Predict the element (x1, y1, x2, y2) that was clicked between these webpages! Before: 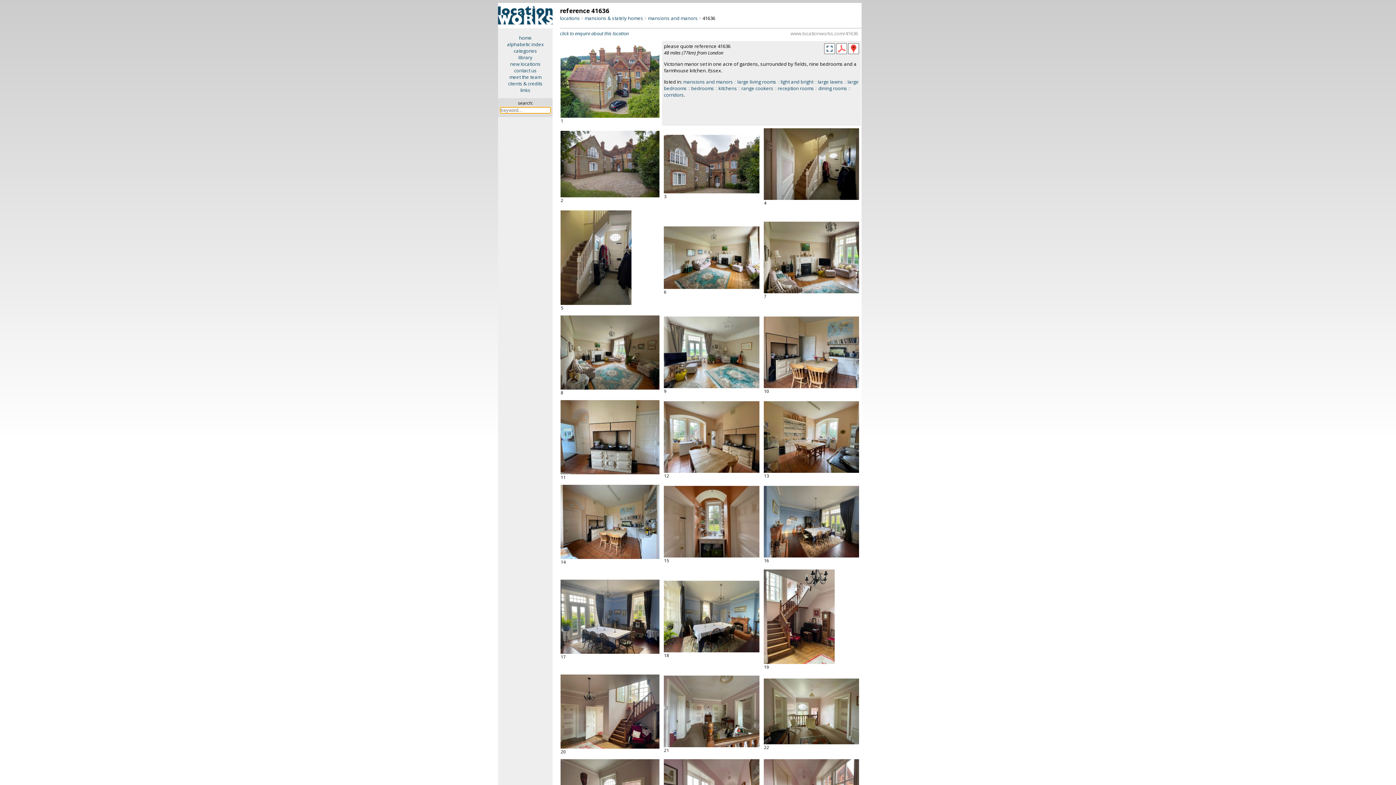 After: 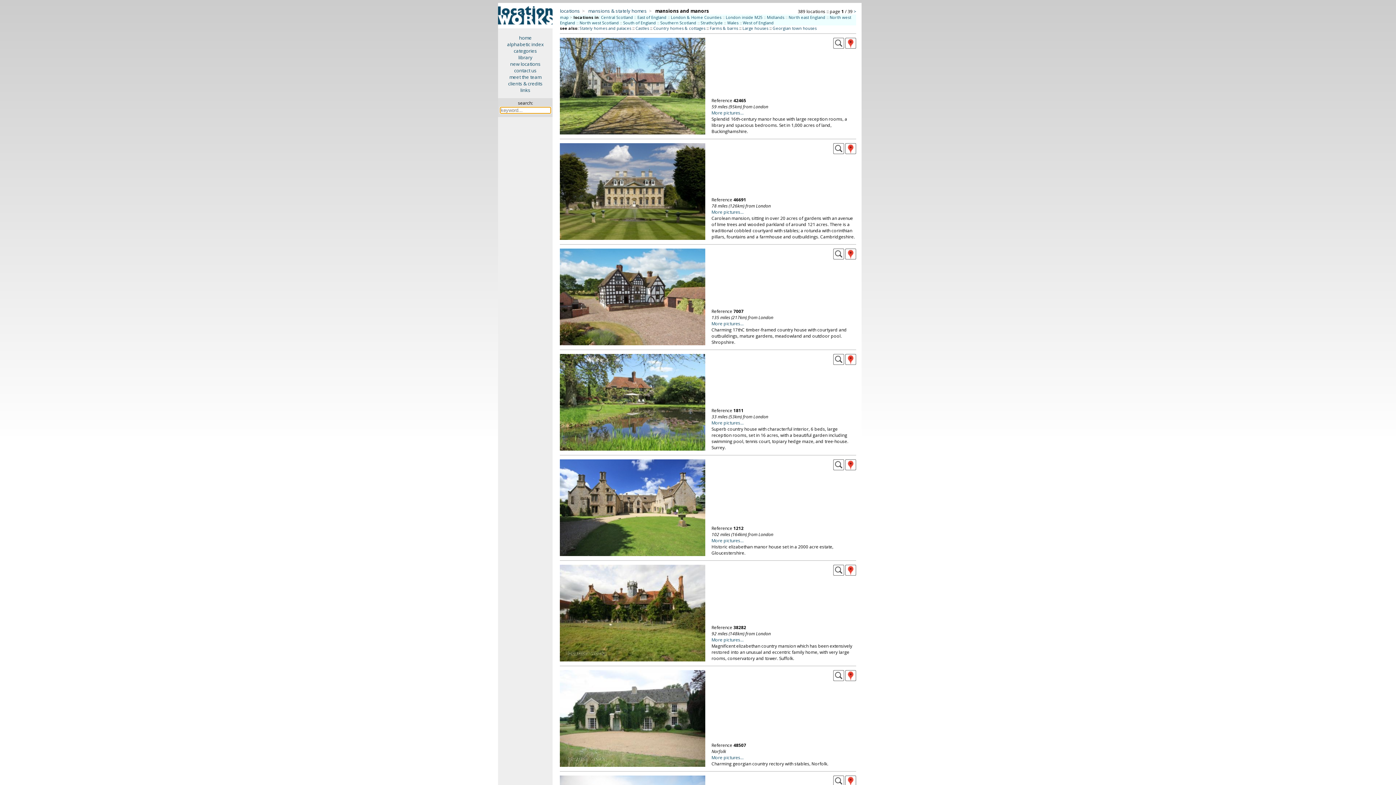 Action: label: mansions and manors bbox: (648, 14, 697, 21)